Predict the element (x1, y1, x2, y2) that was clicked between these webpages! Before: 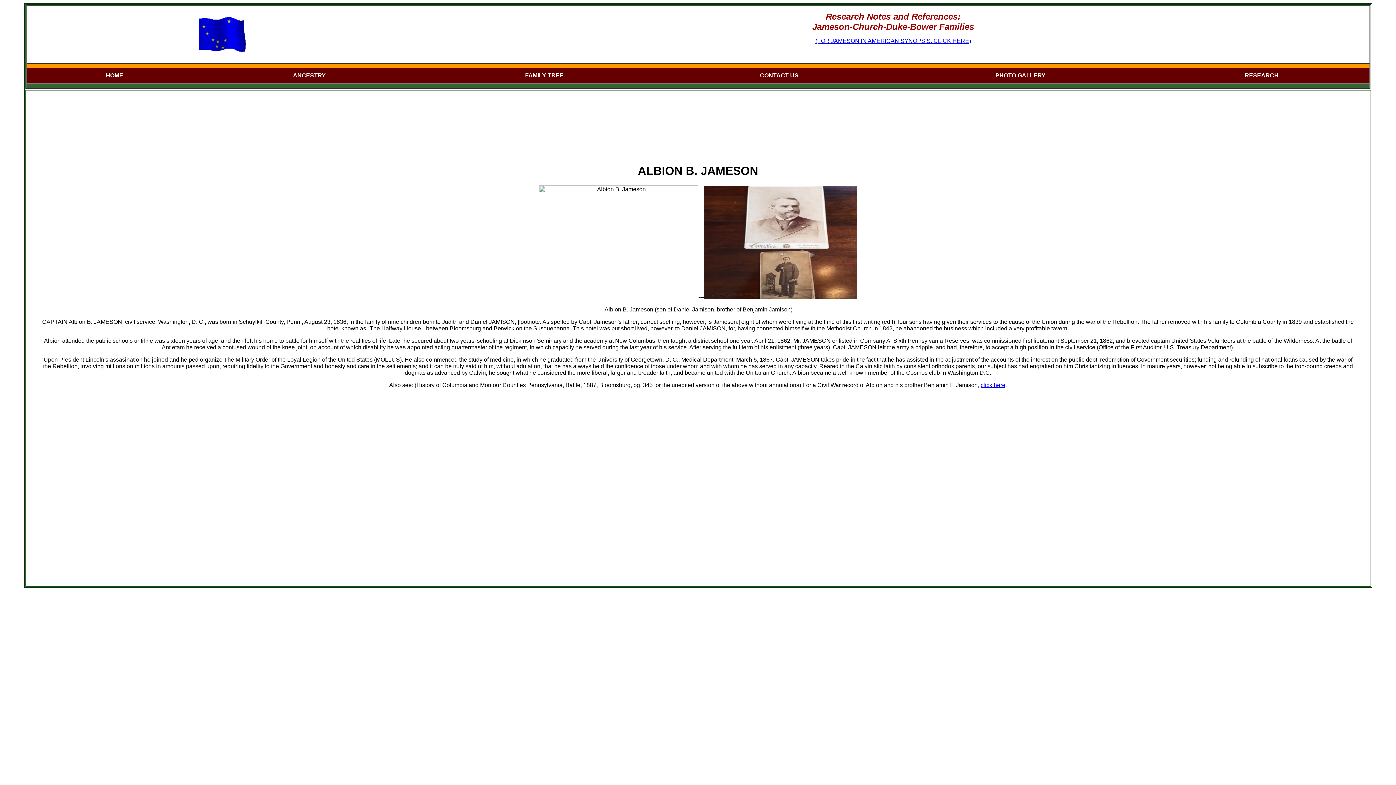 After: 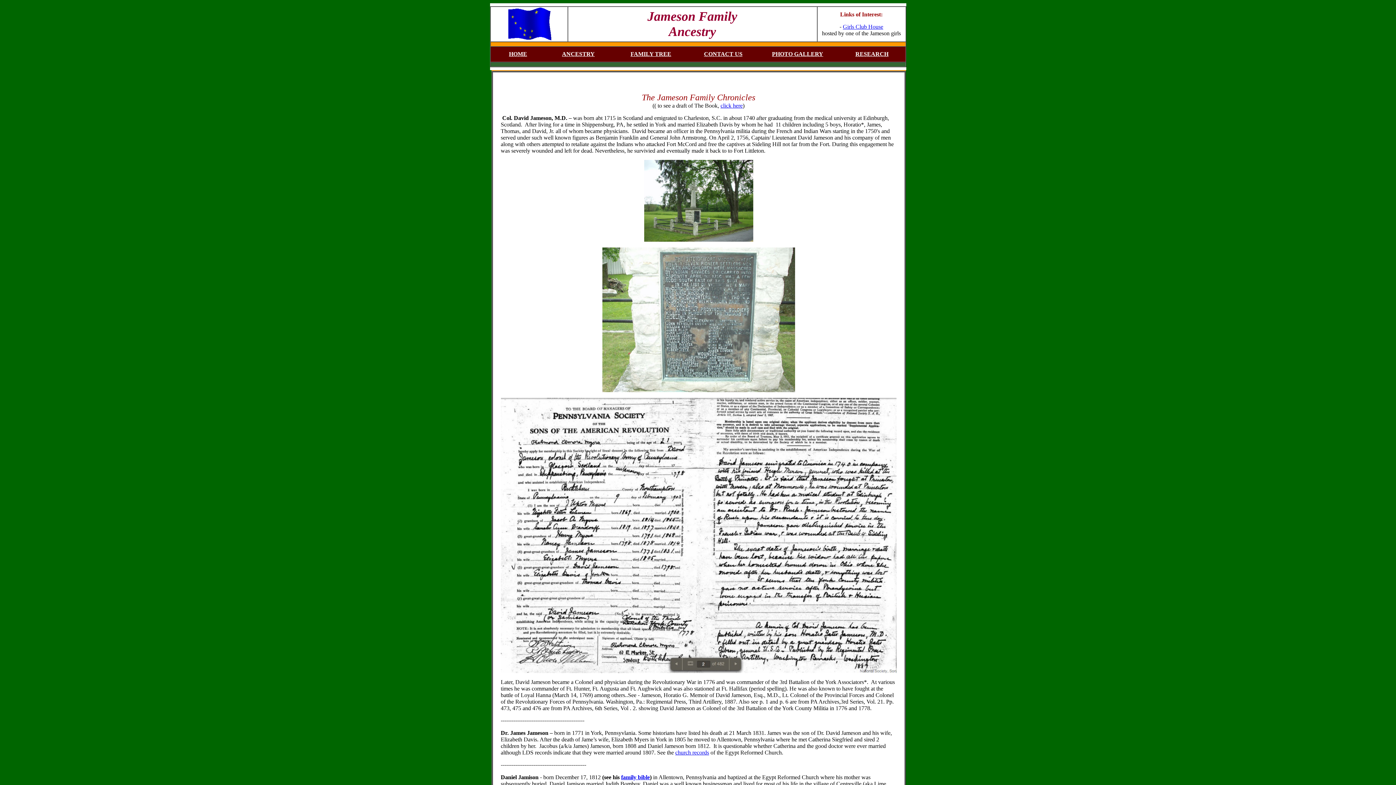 Action: bbox: (293, 72, 325, 78) label: ANCESTRY